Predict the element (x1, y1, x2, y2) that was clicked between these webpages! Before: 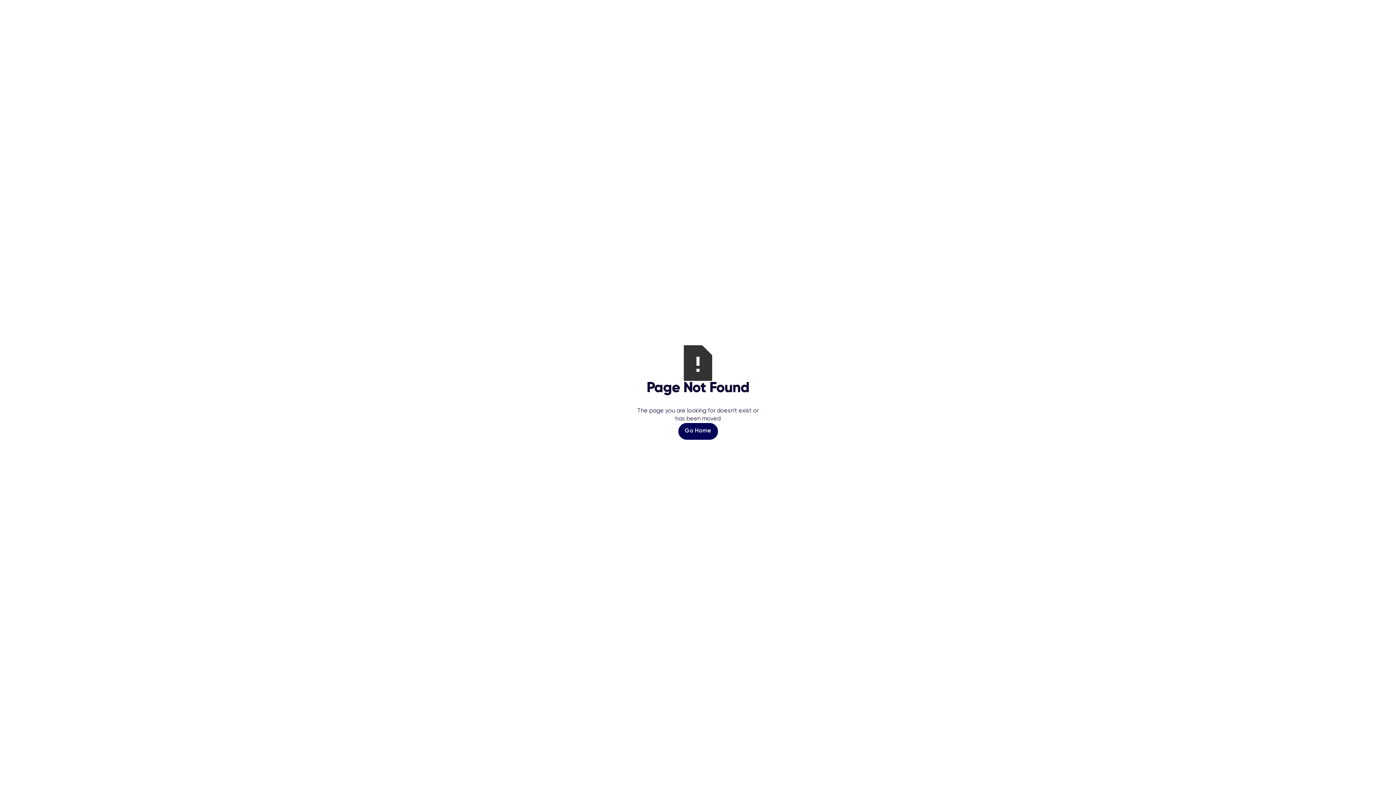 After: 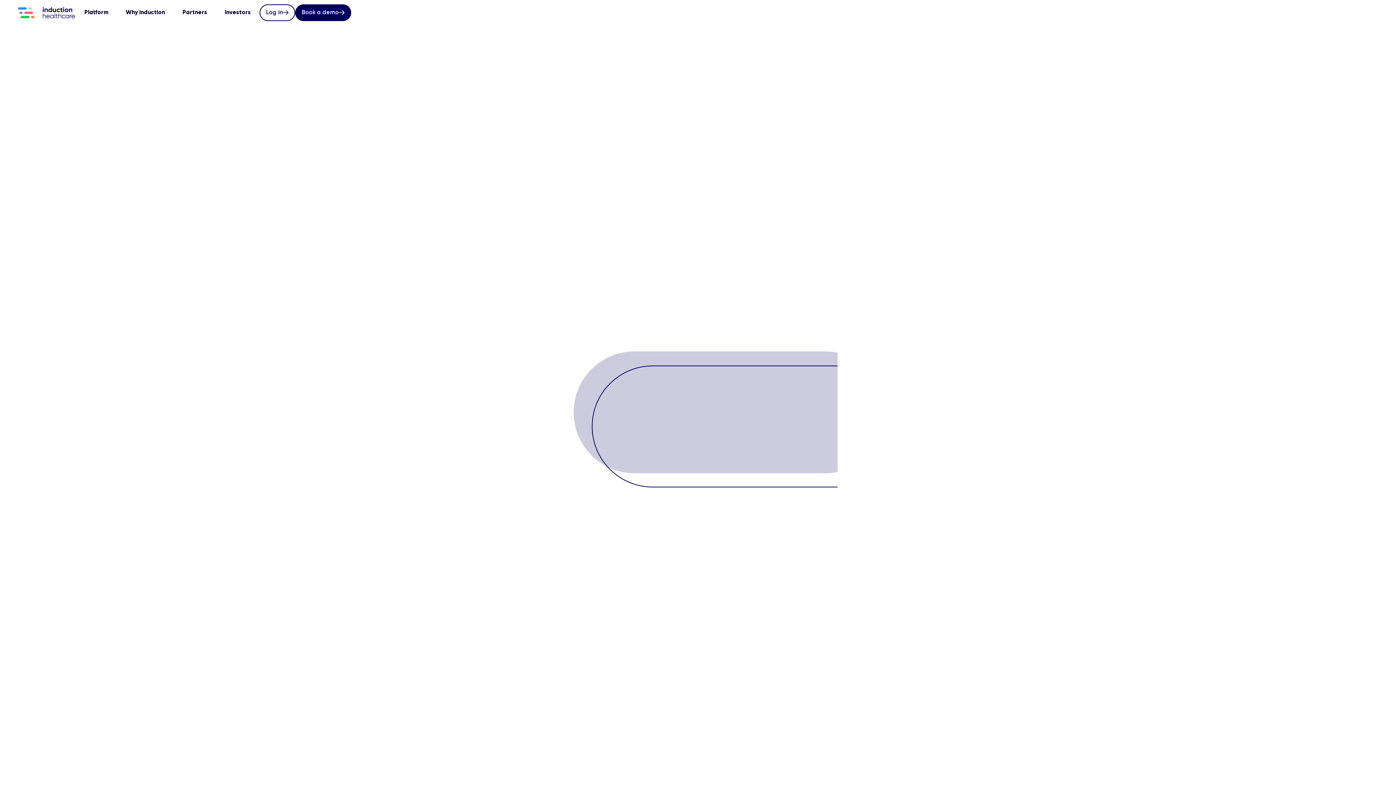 Action: bbox: (678, 423, 718, 440) label: Go Home